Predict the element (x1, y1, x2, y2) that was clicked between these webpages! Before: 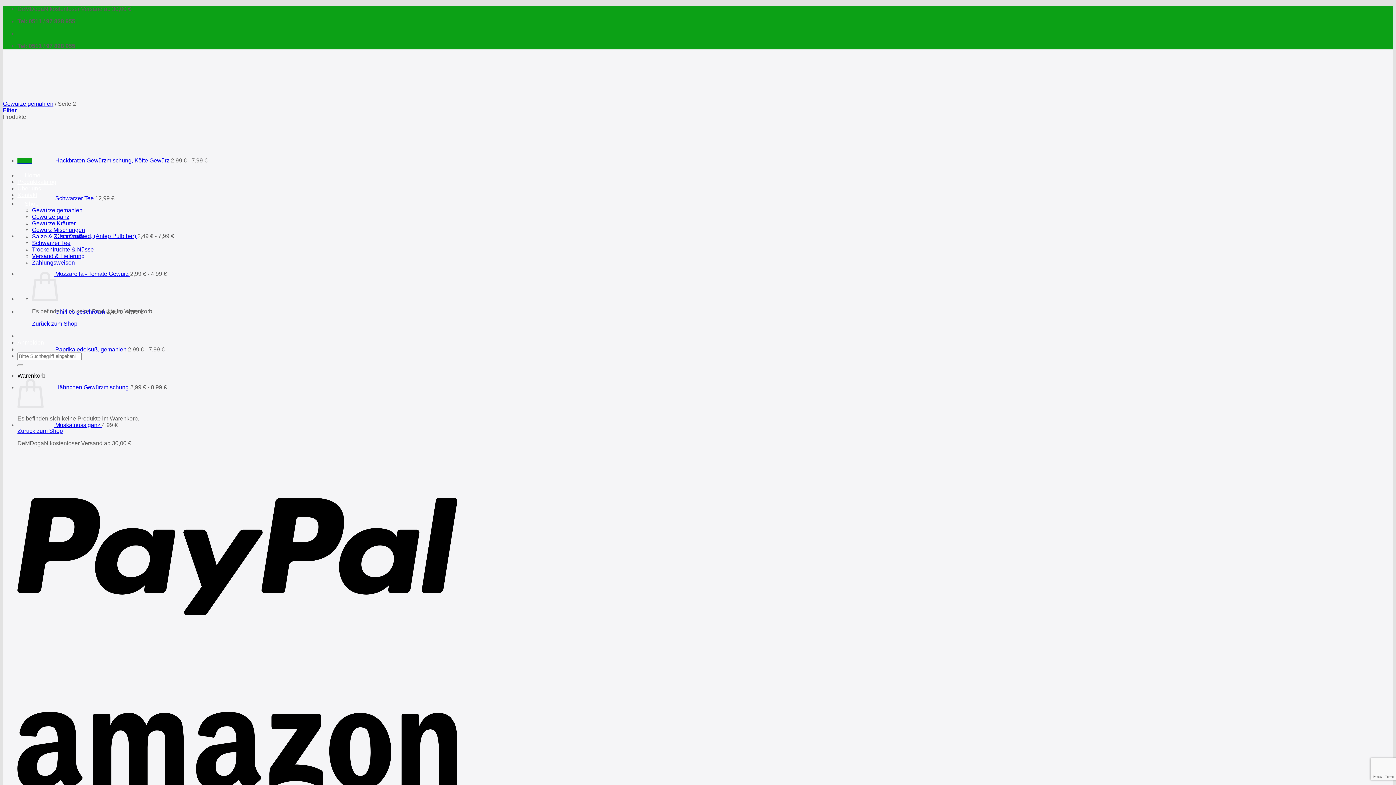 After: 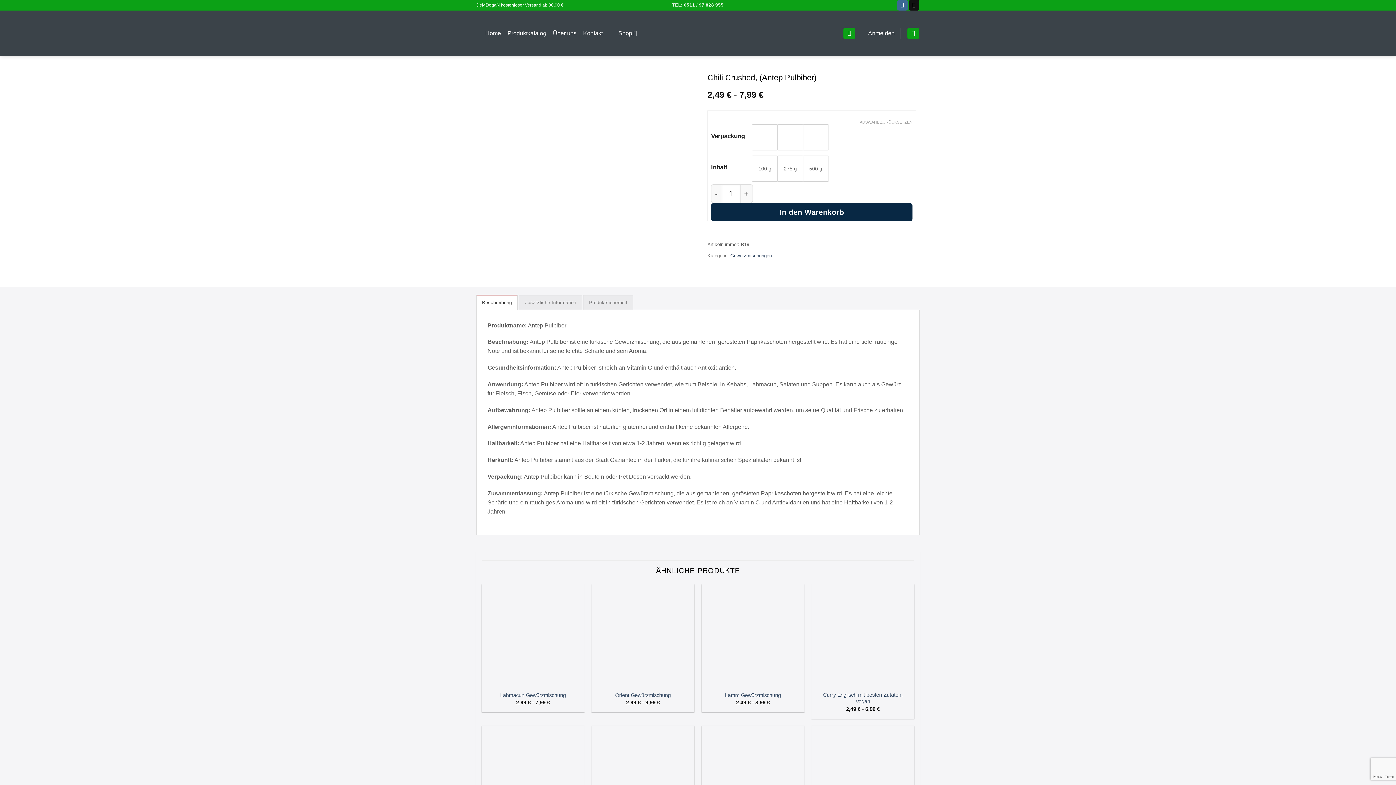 Action: bbox: (17, 233, 137, 239) label:  Chili Crushed, (Antep Pulbiber) 